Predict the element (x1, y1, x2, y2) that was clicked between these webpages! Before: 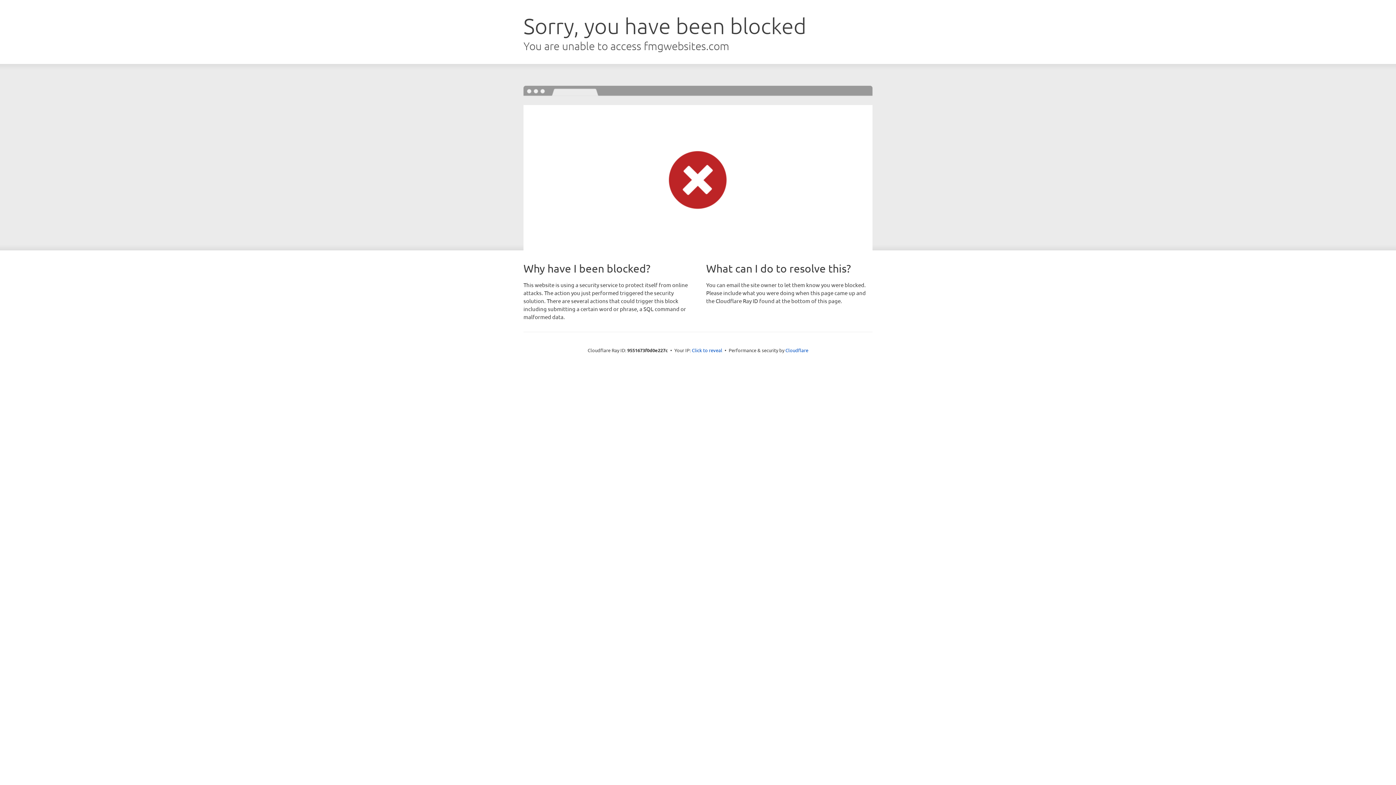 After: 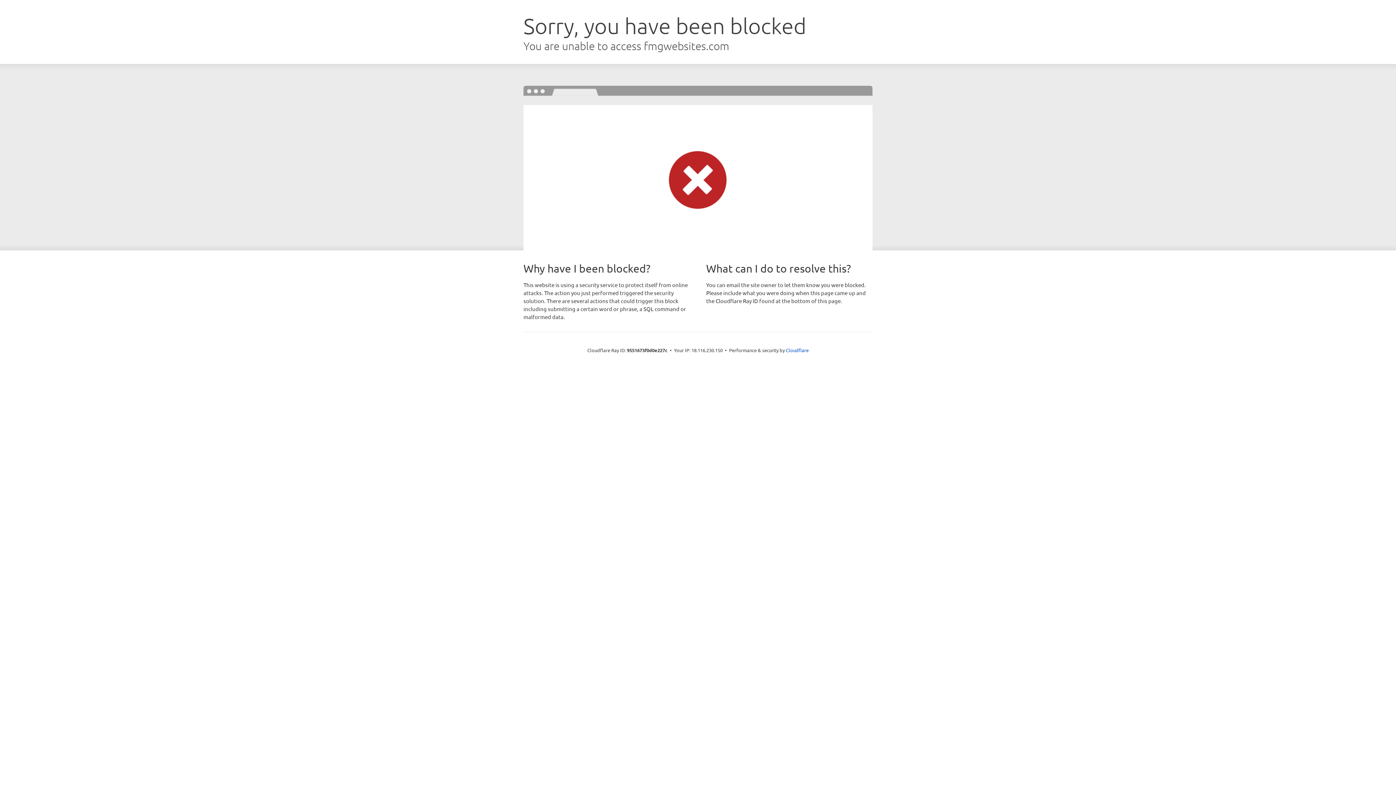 Action: label: Click to reveal bbox: (692, 346, 722, 353)